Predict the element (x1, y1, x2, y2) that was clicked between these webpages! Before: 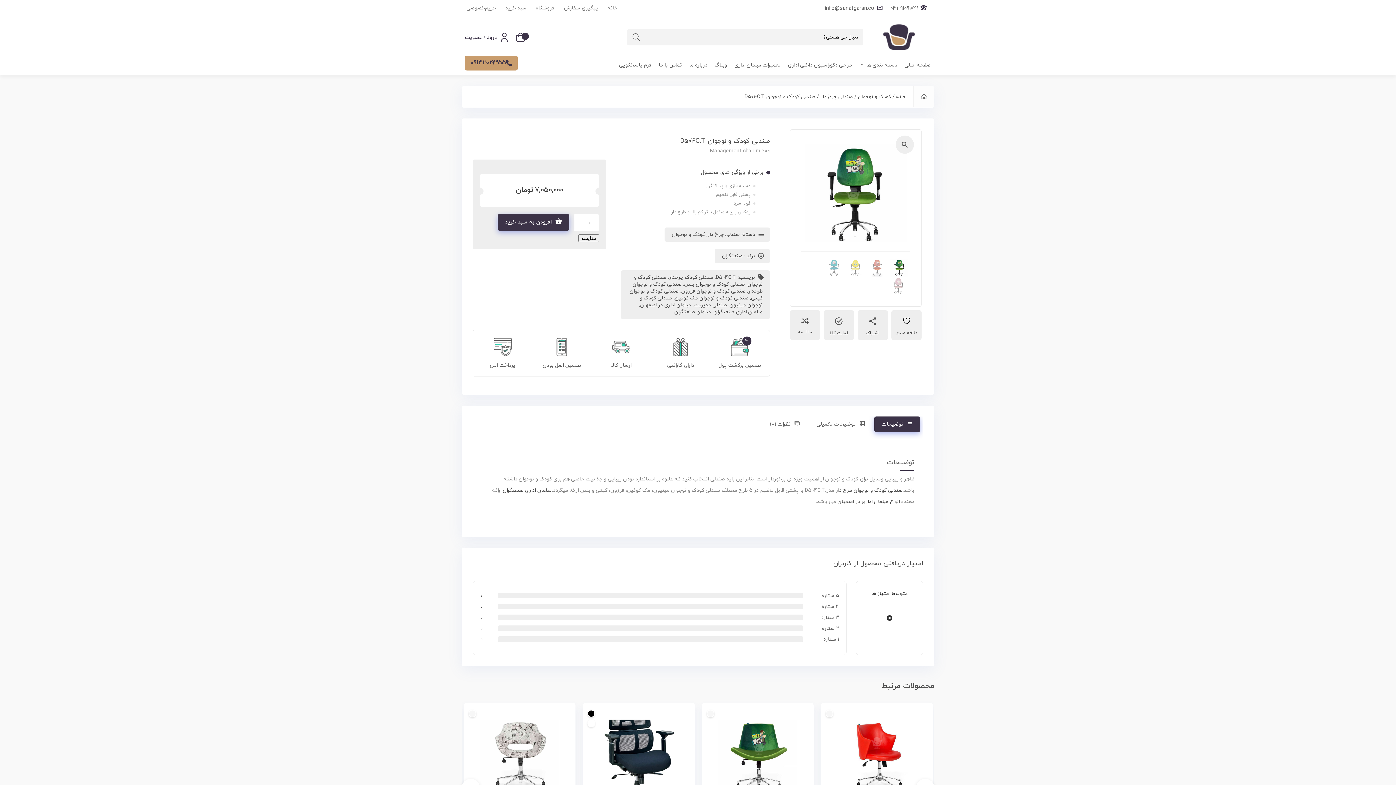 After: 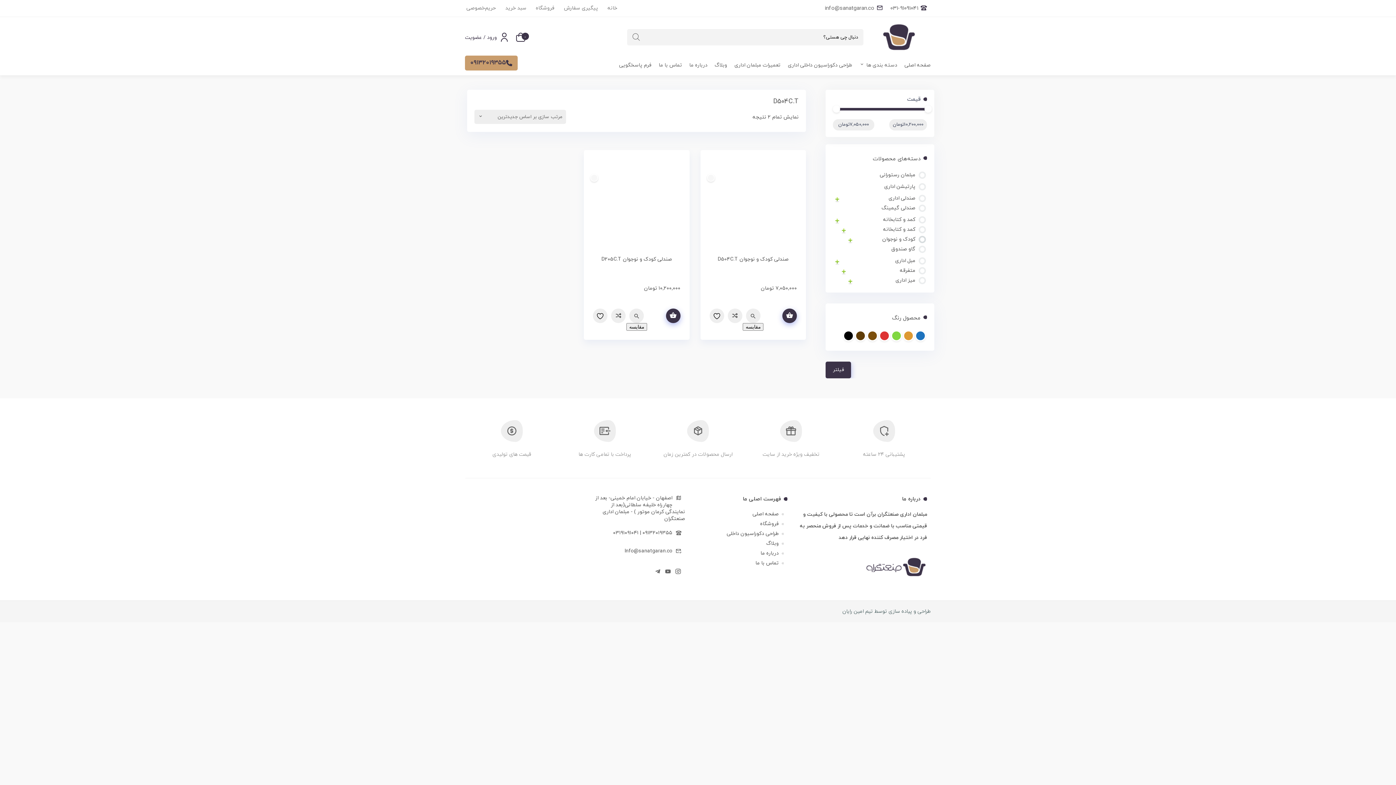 Action: bbox: (716, 274, 736, 281) label: D504C.T